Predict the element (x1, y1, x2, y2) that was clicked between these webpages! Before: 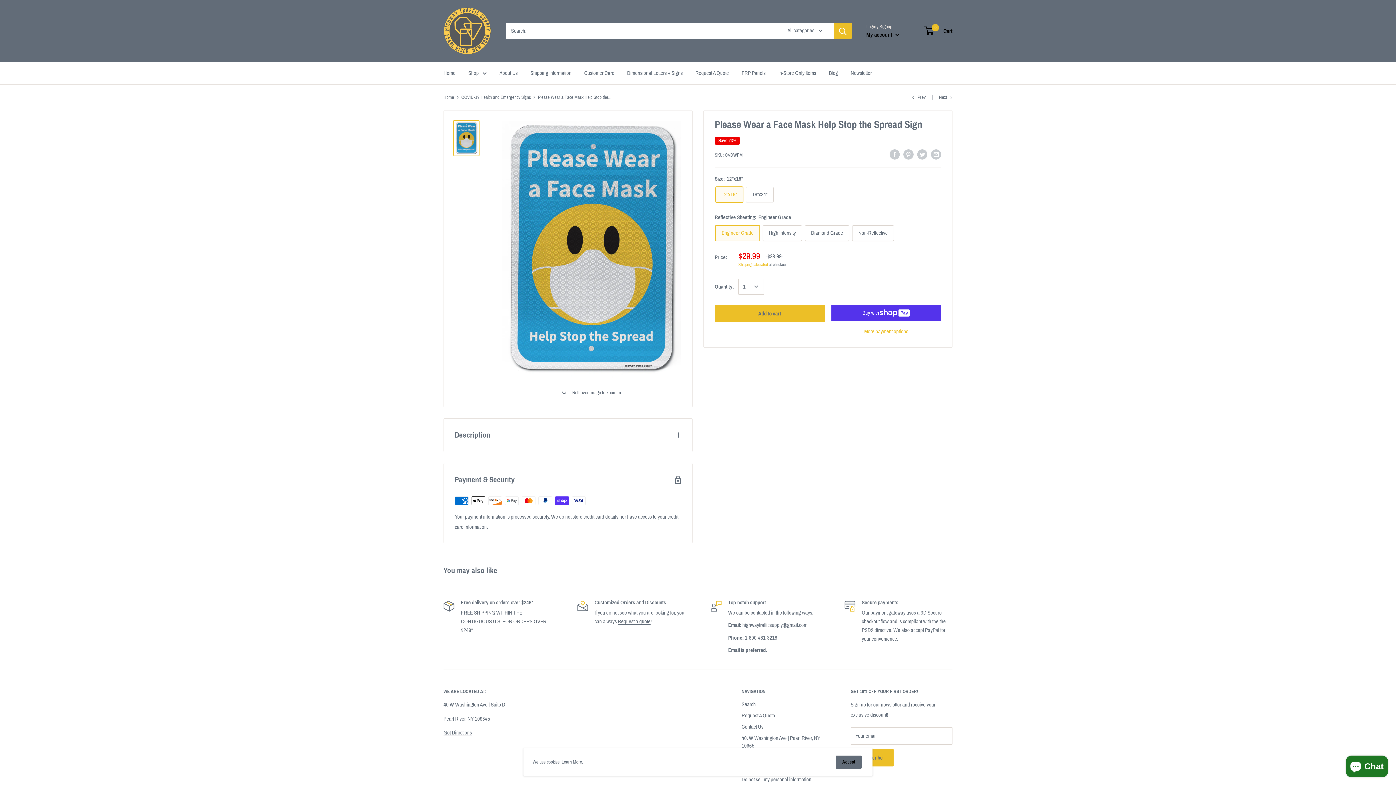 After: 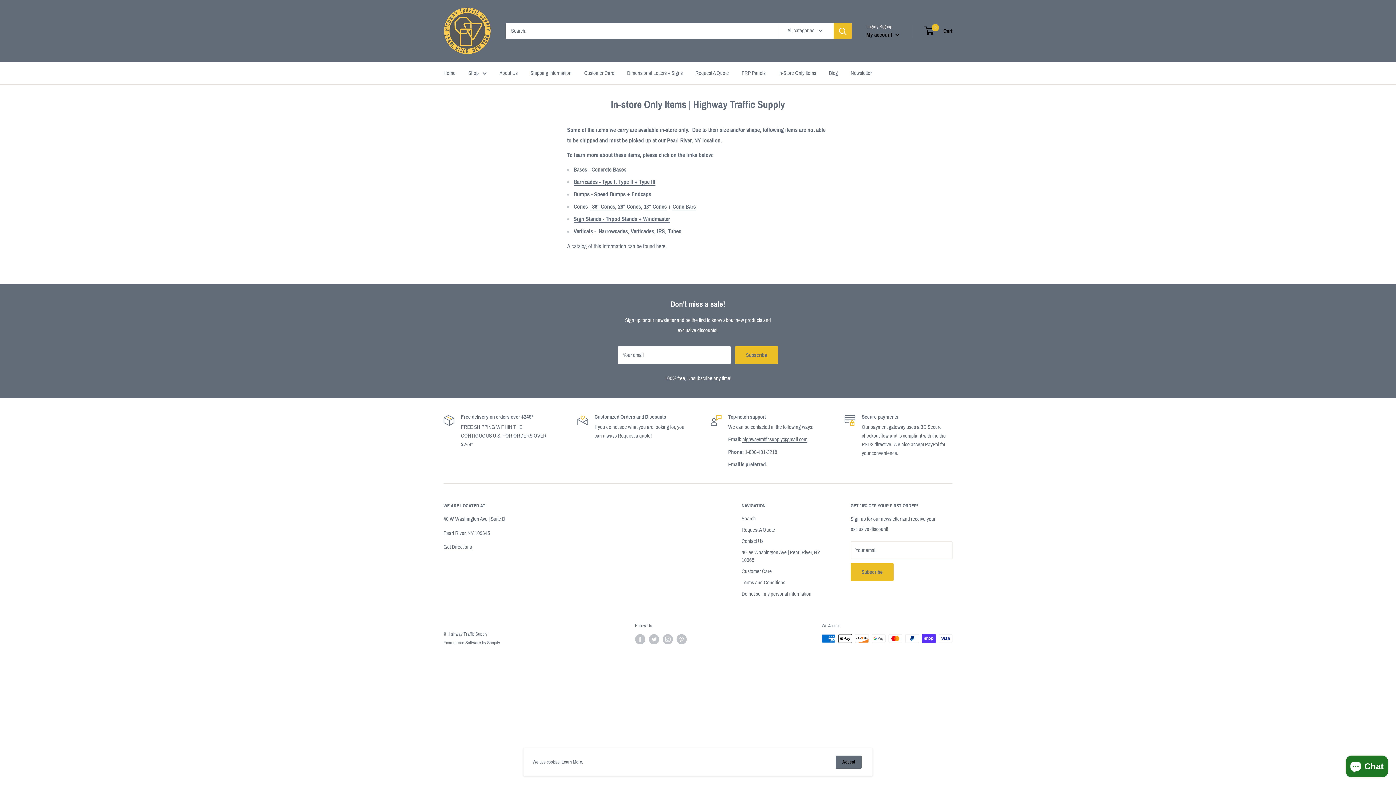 Action: label: In-Store Only Items bbox: (778, 68, 816, 78)